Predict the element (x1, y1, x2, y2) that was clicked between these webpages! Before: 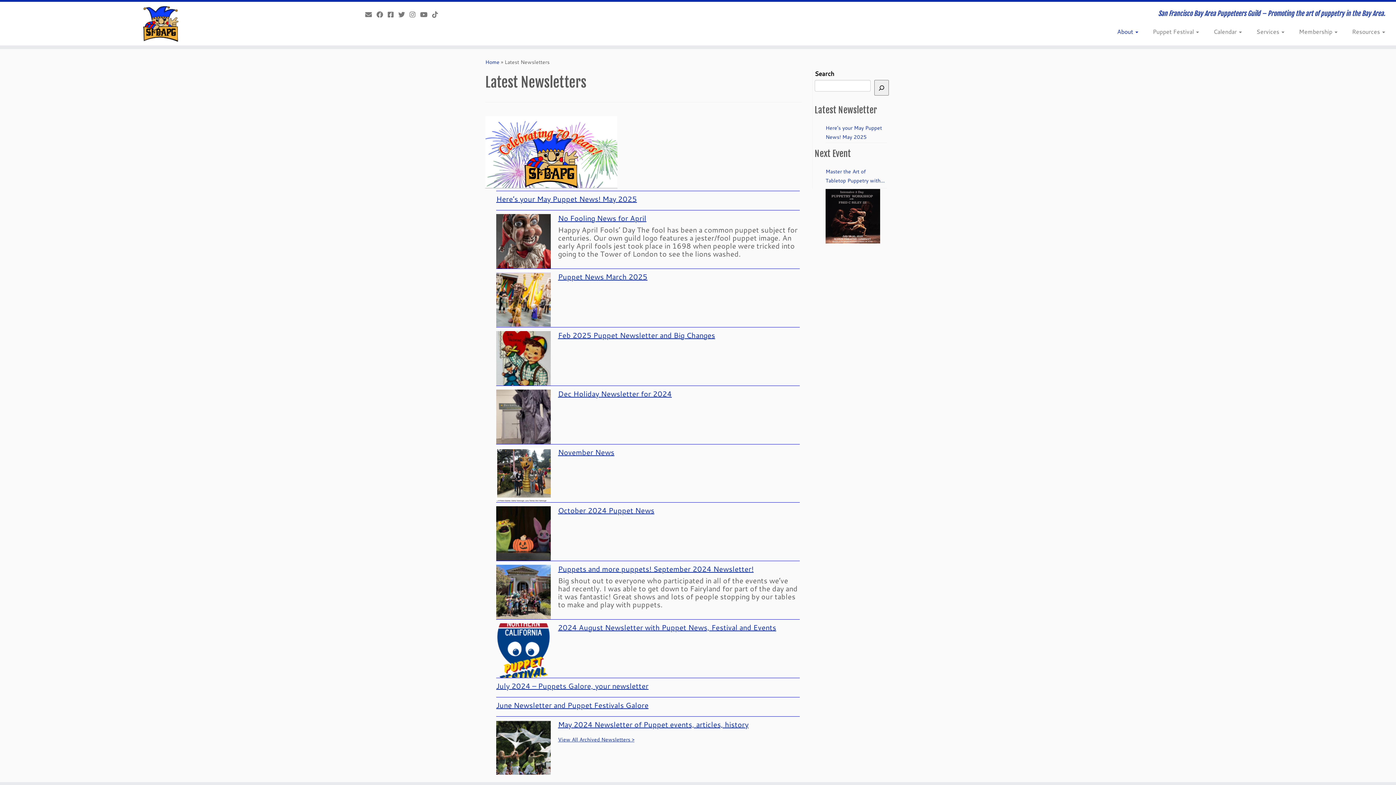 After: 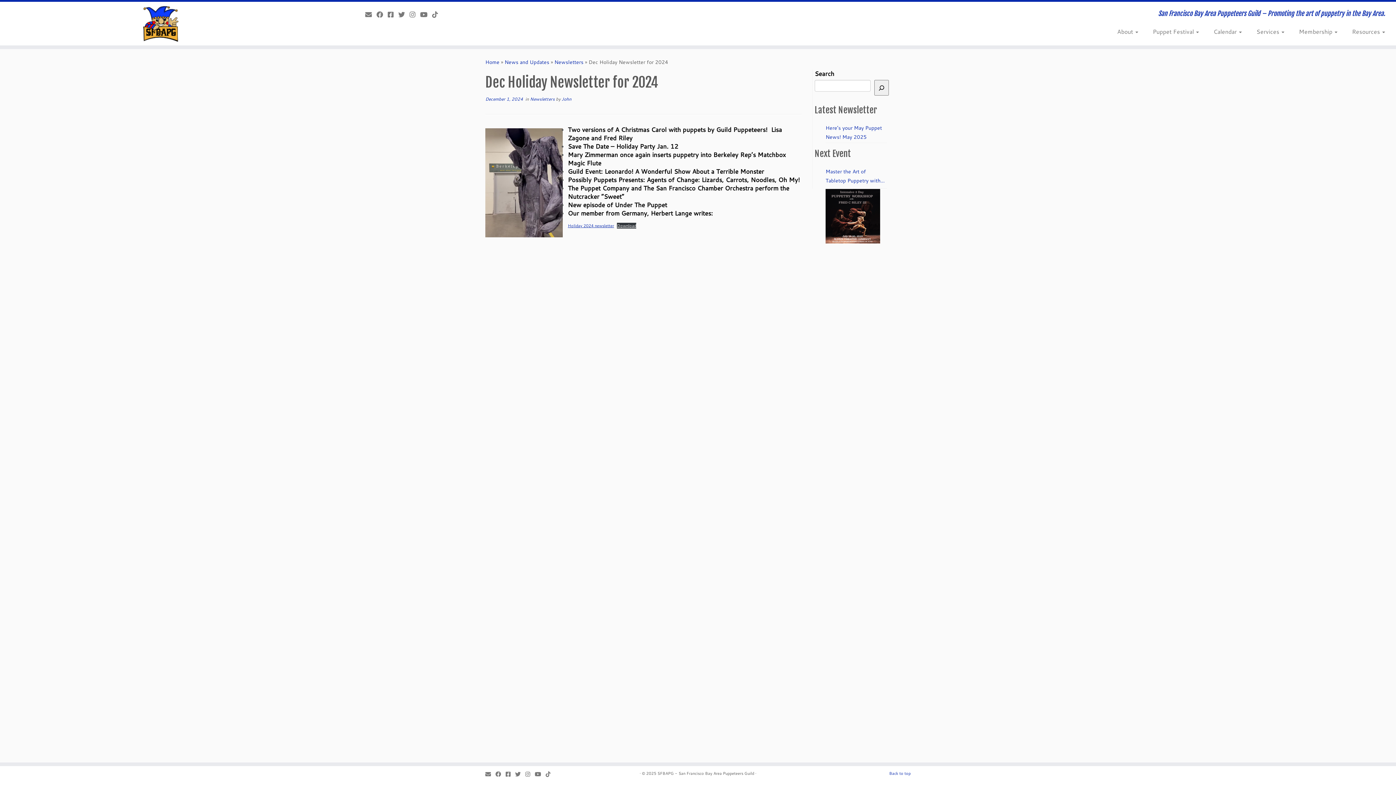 Action: bbox: (558, 388, 672, 398) label: Dec Holiday Newsletter for 2024